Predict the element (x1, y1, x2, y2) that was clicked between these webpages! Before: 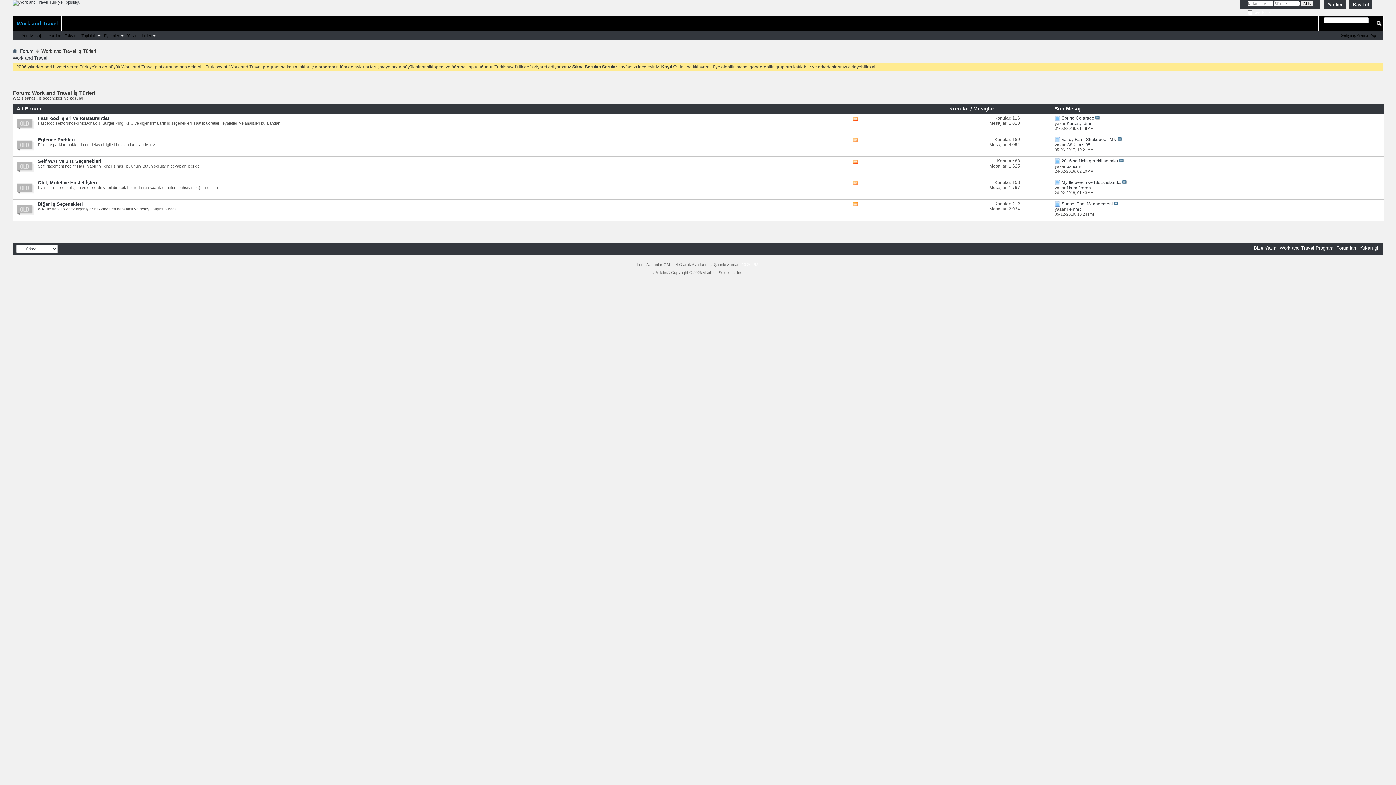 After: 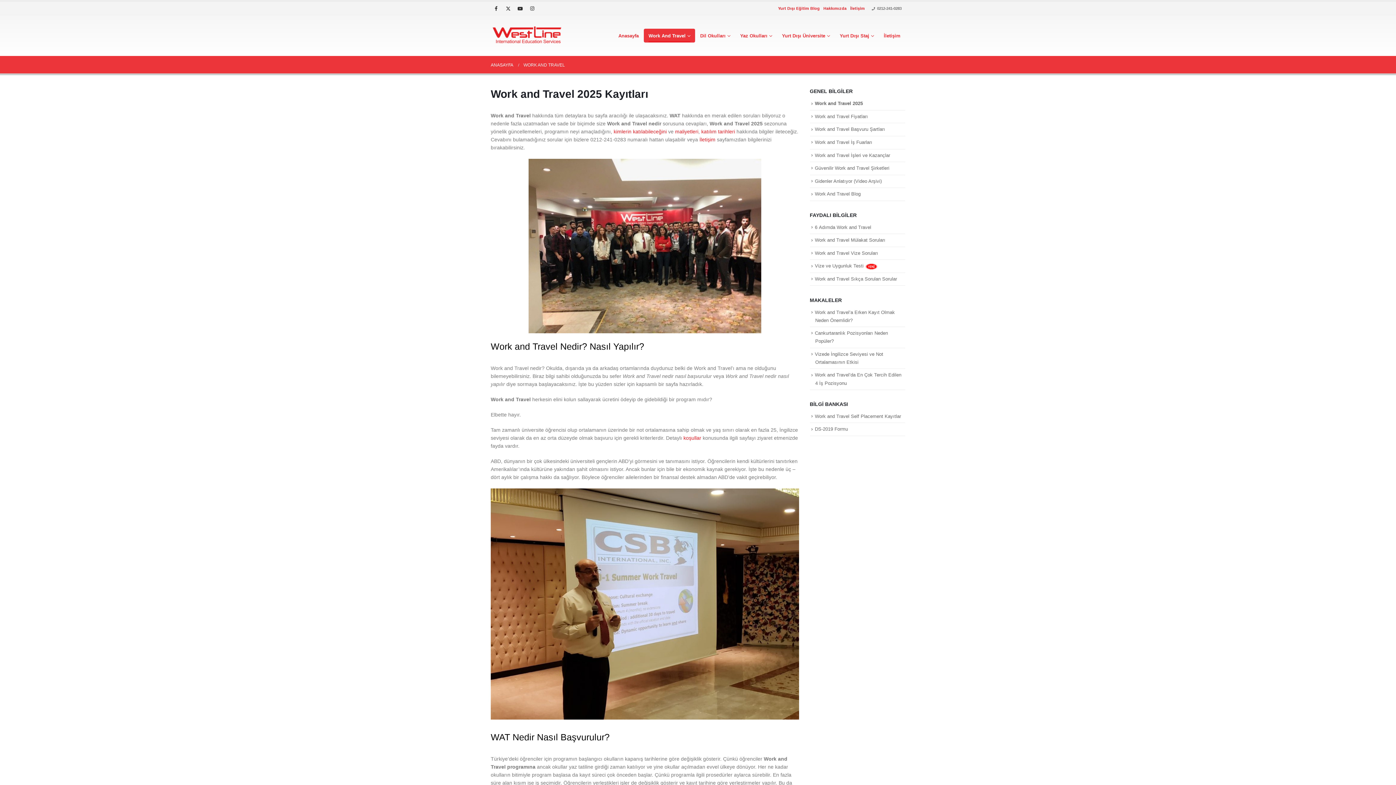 Action: bbox: (12, 55, 47, 60) label: Work and Travel